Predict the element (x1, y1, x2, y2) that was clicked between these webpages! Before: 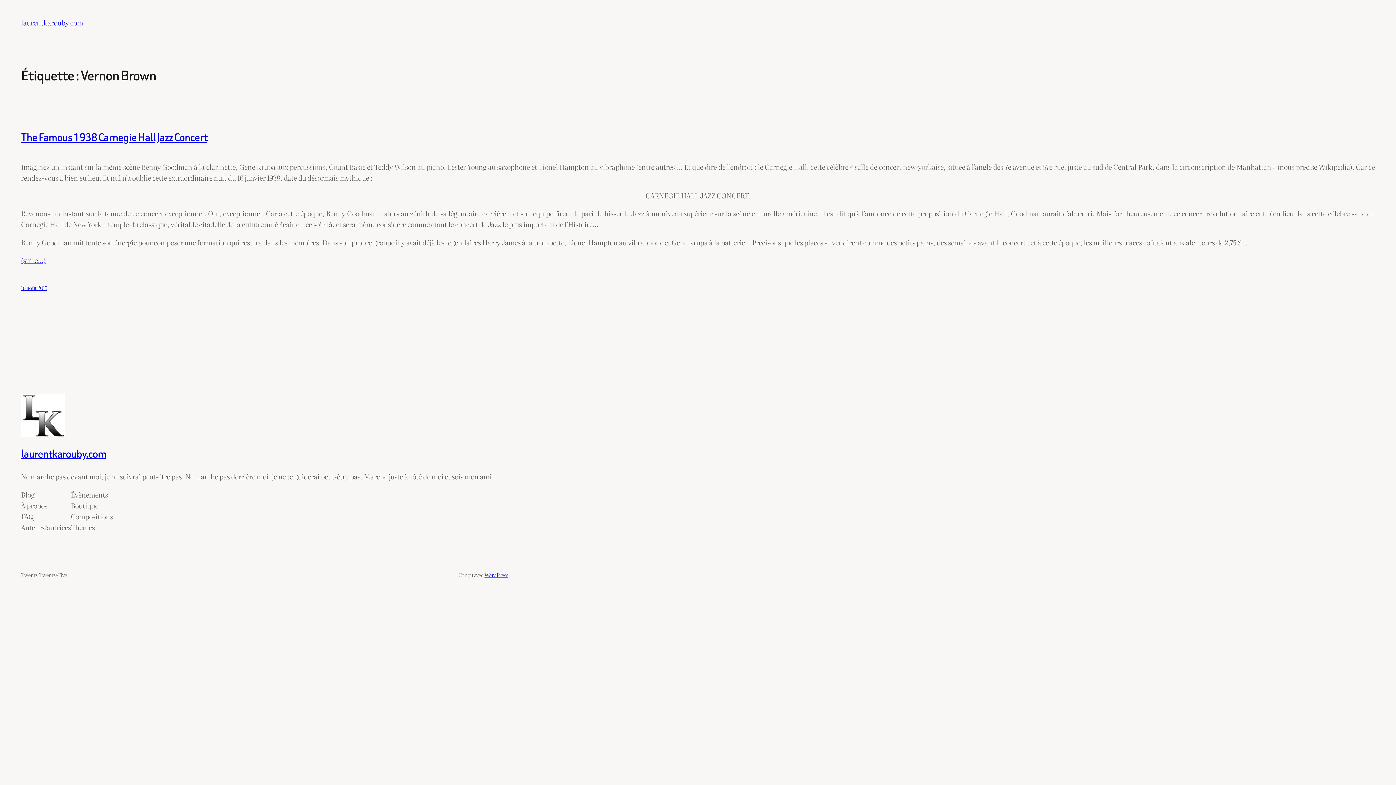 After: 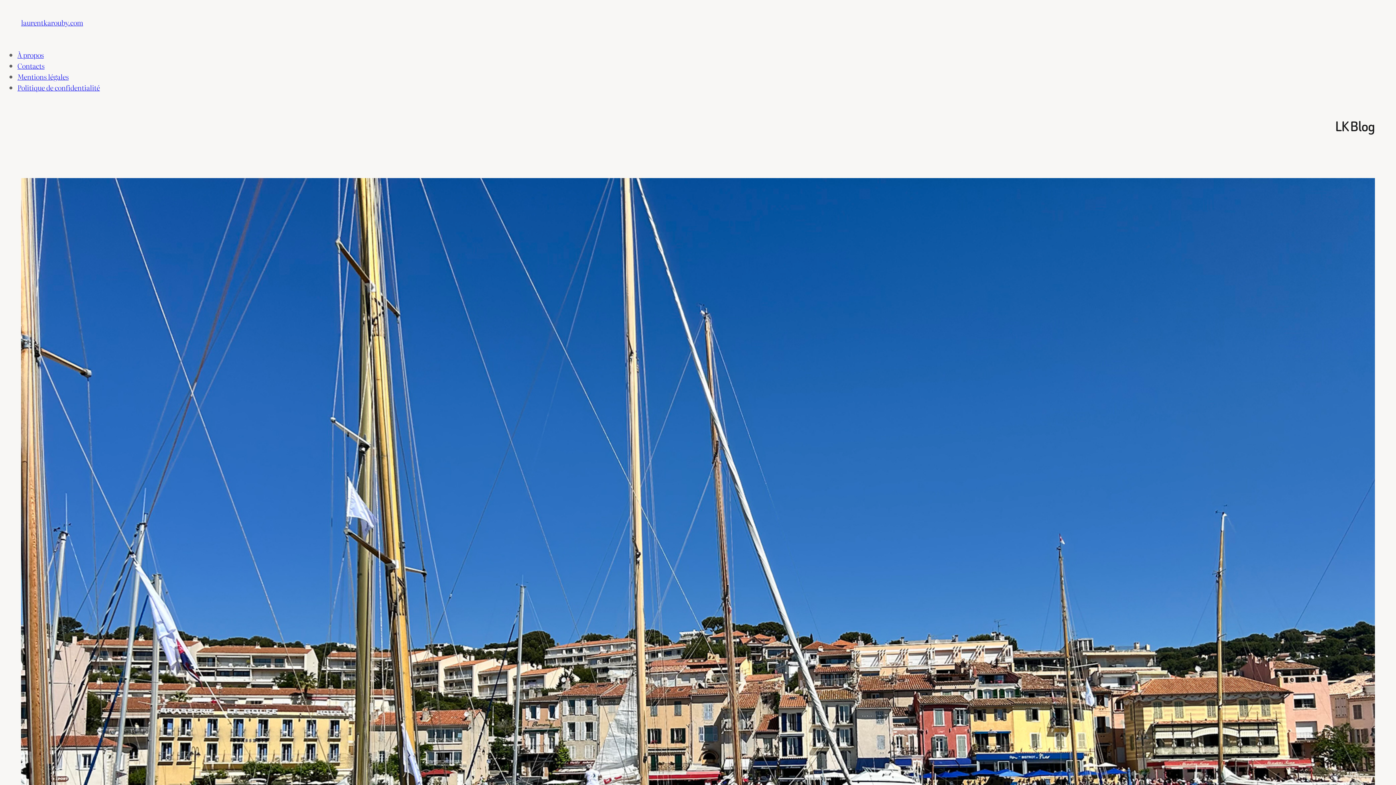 Action: label: laurentkarouby.com bbox: (21, 446, 106, 461)